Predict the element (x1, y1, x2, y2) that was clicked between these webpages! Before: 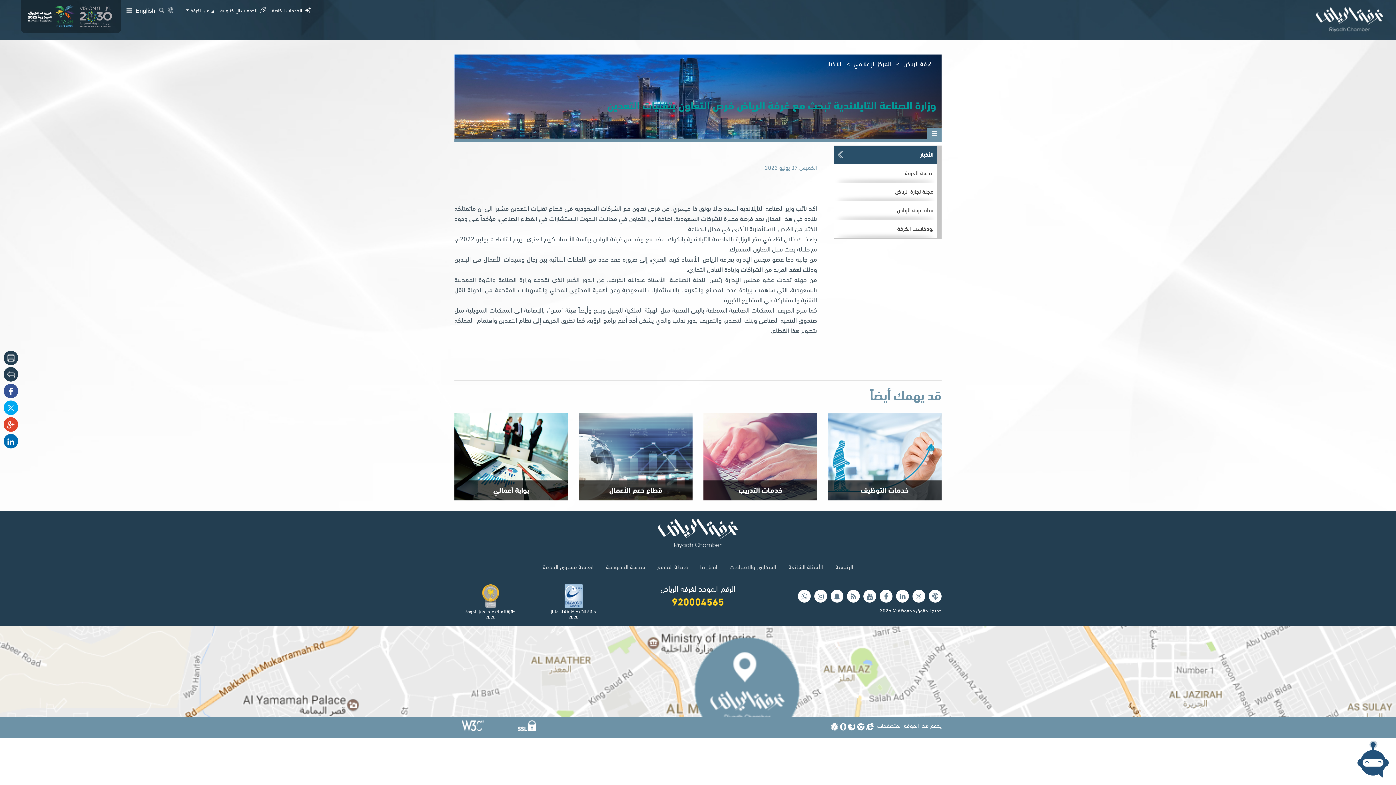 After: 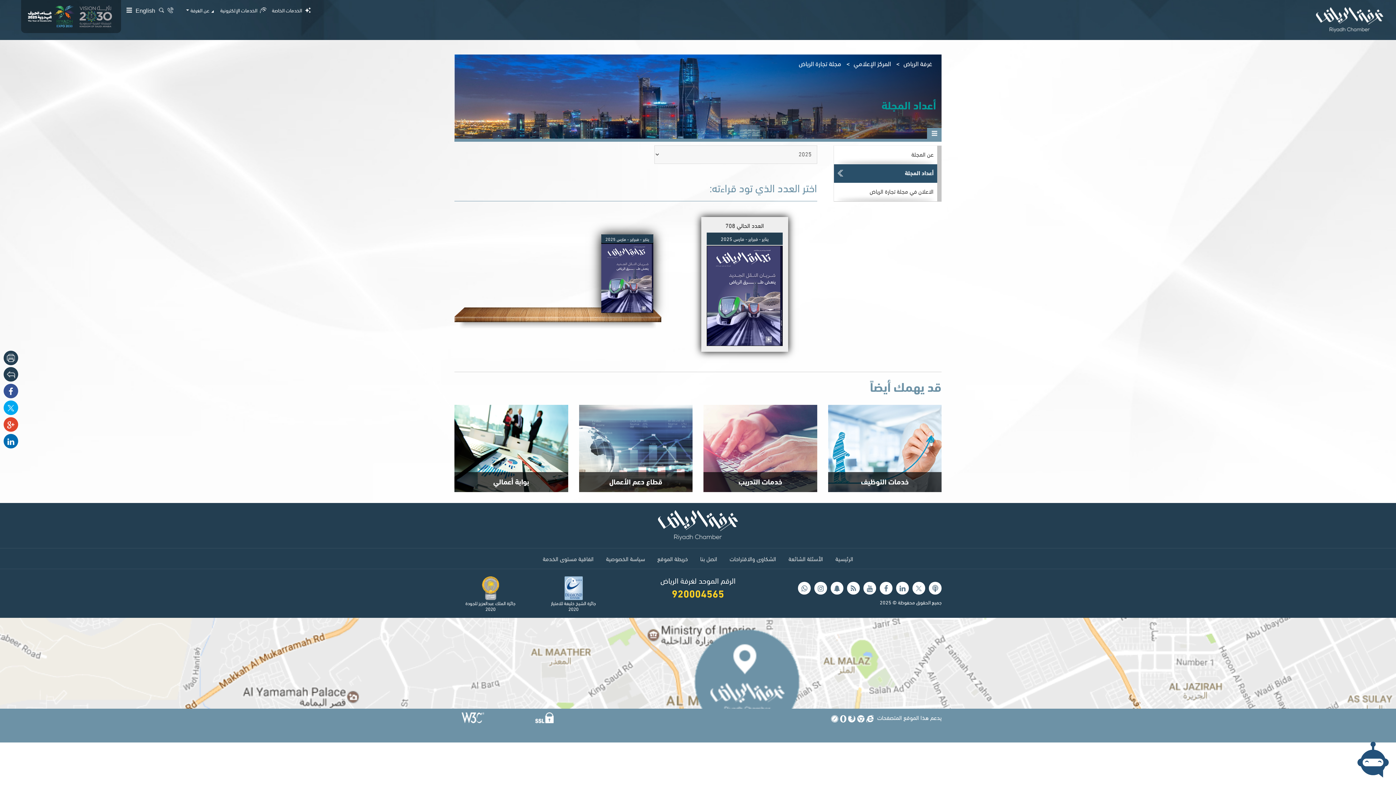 Action: bbox: (834, 182, 937, 201) label: مجلة تجارة الرياض